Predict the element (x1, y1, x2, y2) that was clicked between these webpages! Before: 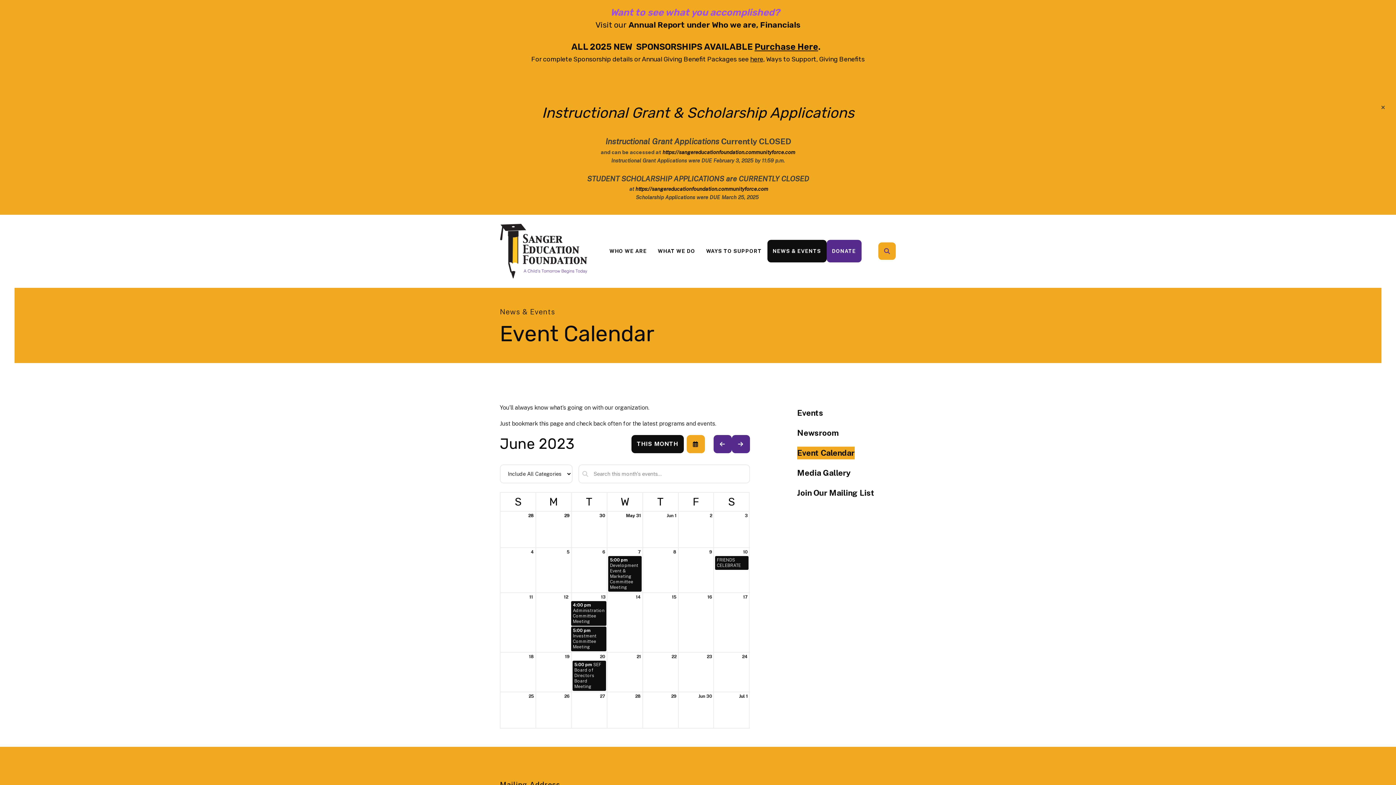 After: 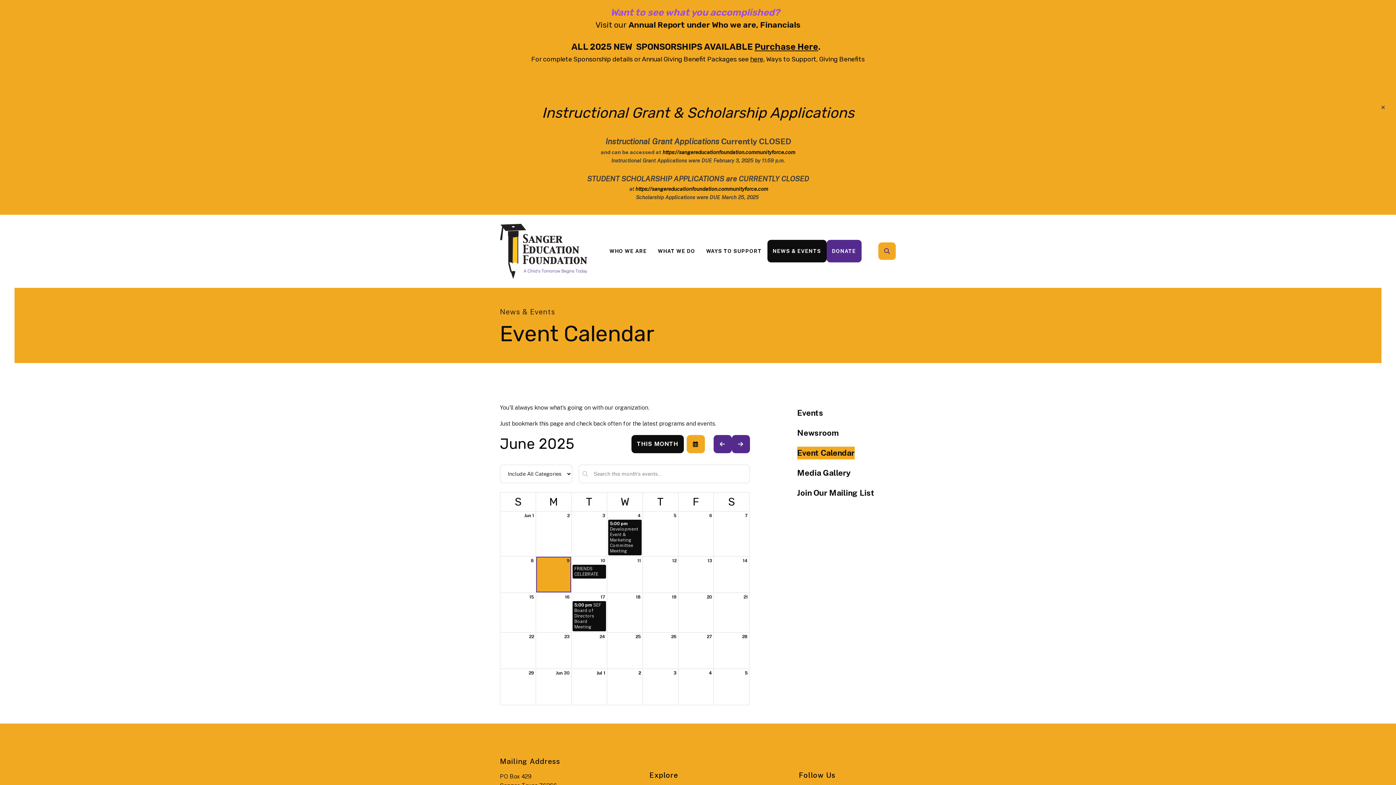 Action: bbox: (797, 446, 854, 459) label: Event Calendar